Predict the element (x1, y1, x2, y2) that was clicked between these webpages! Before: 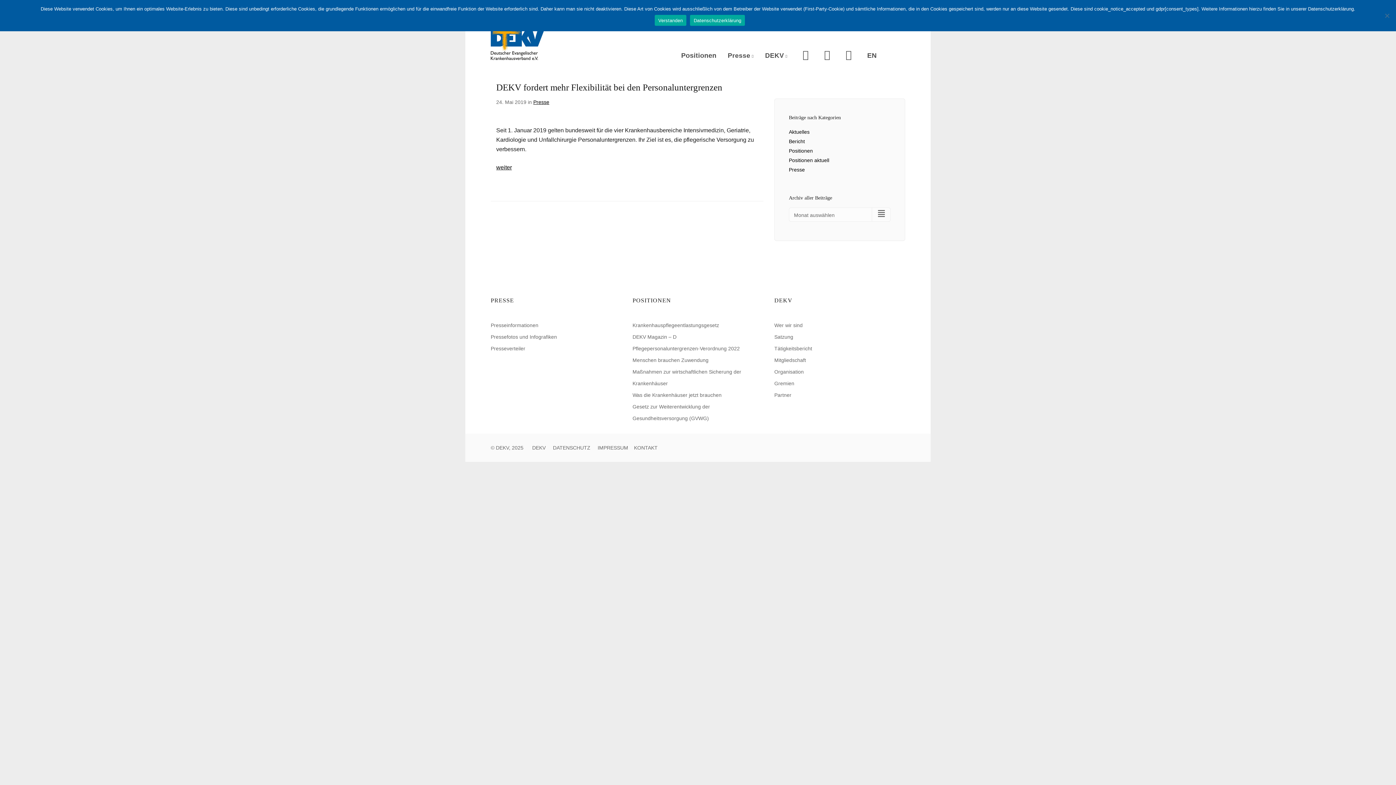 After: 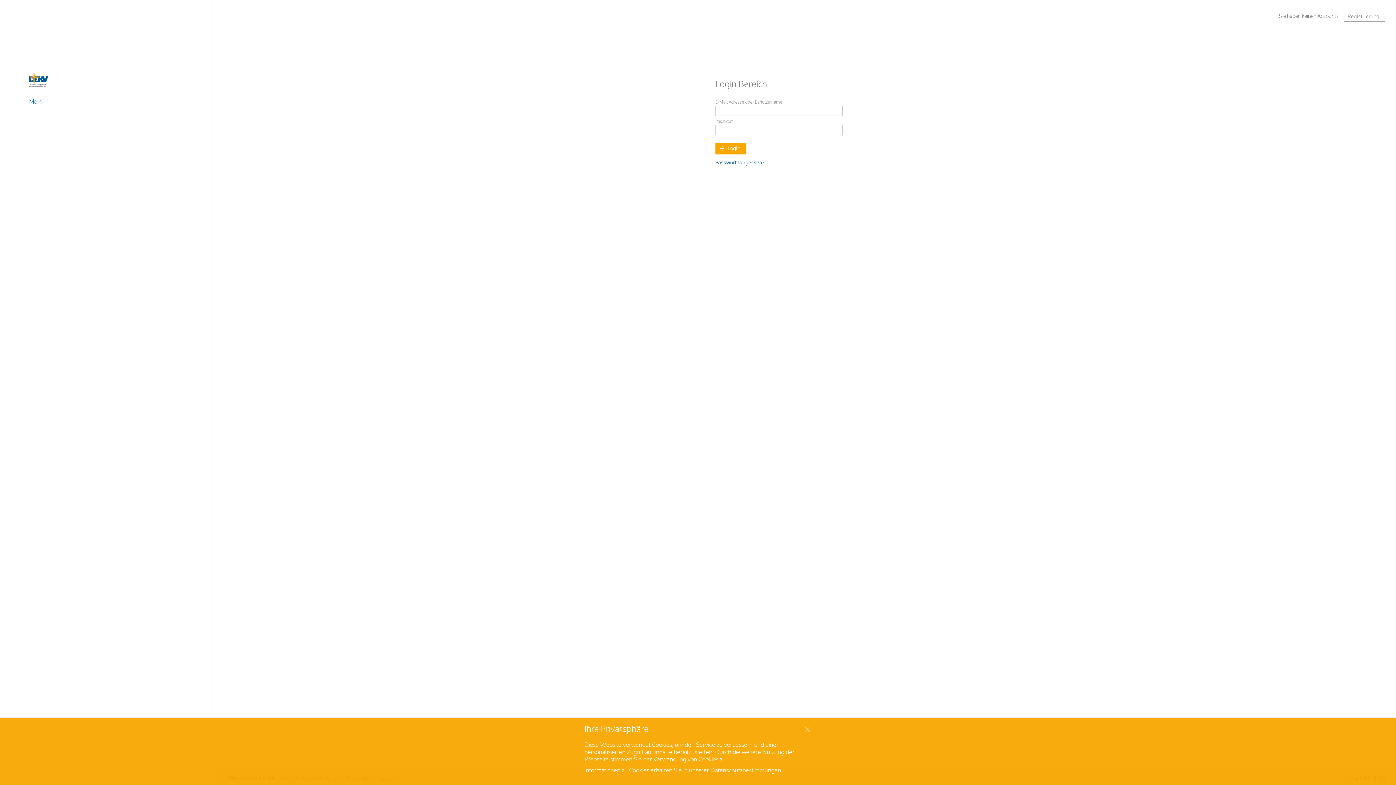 Action: label: Mein DEKV bbox: (824, 51, 830, 59)